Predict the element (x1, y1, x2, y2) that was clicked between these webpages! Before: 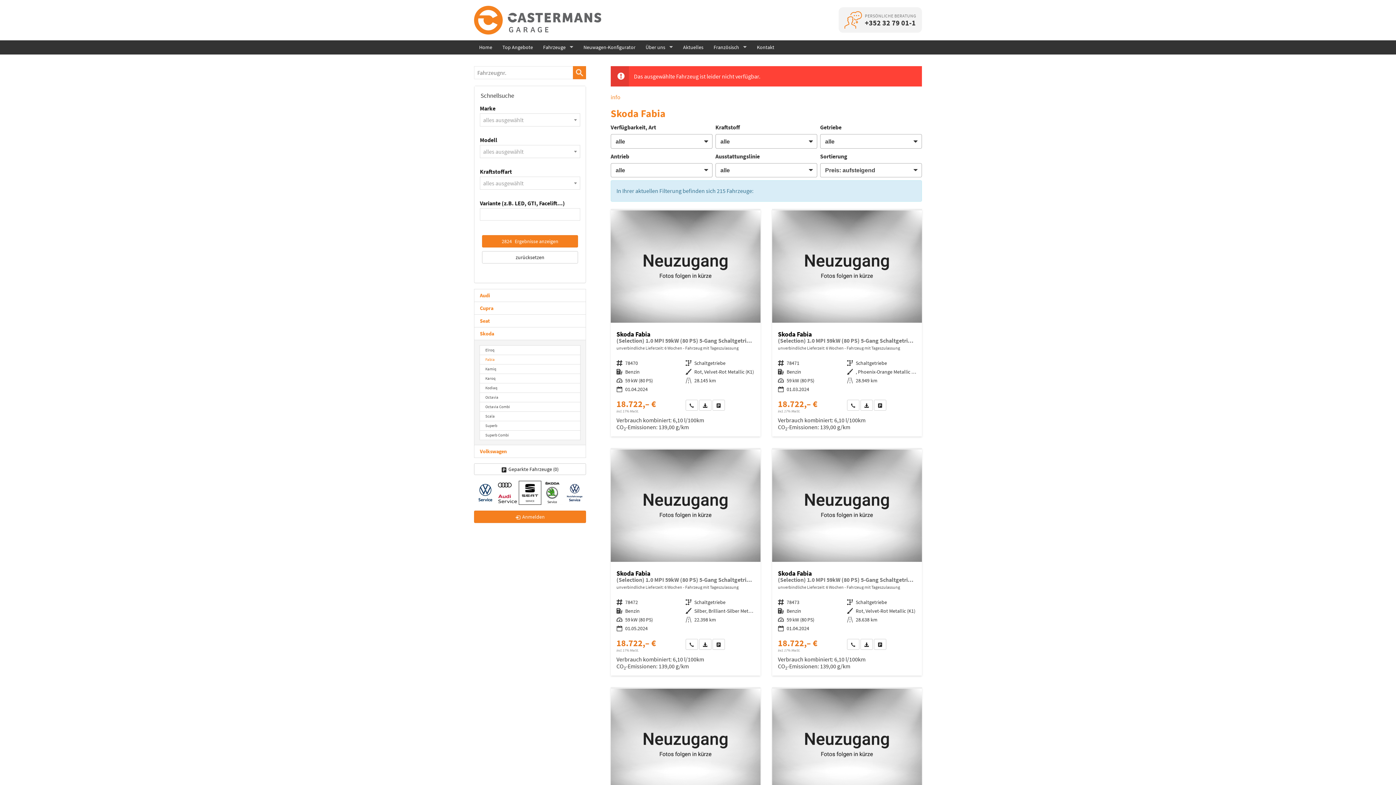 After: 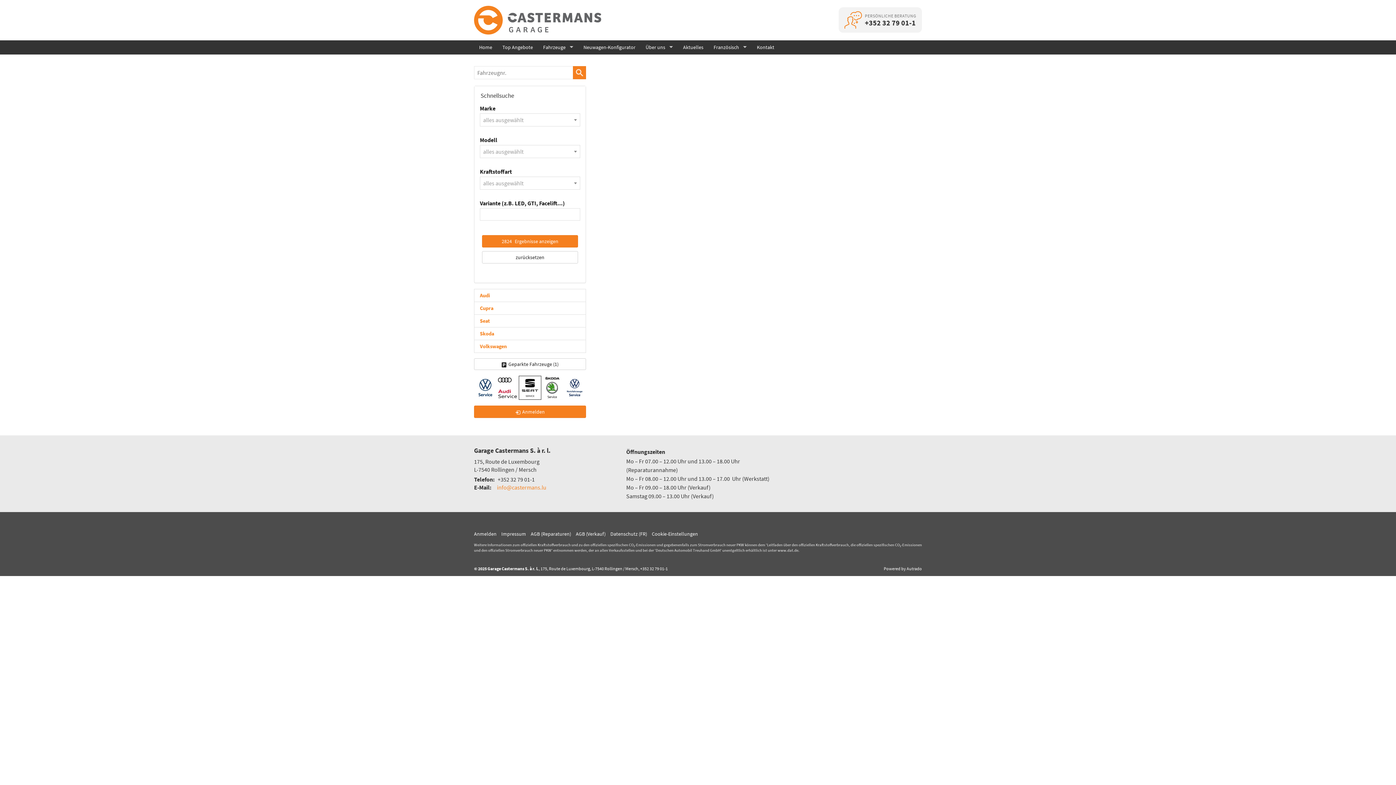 Action: bbox: (712, 400, 725, 411) label: Fahrzeug parken